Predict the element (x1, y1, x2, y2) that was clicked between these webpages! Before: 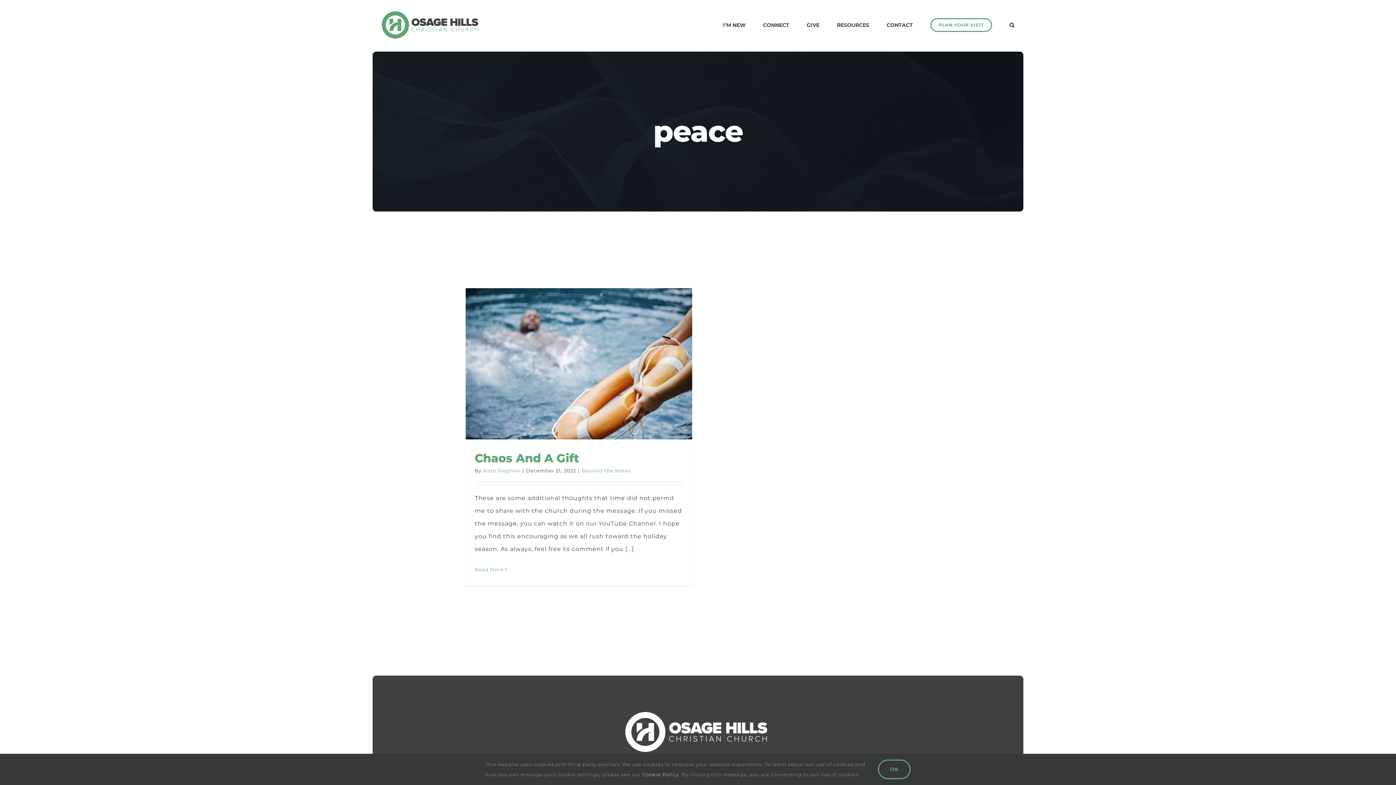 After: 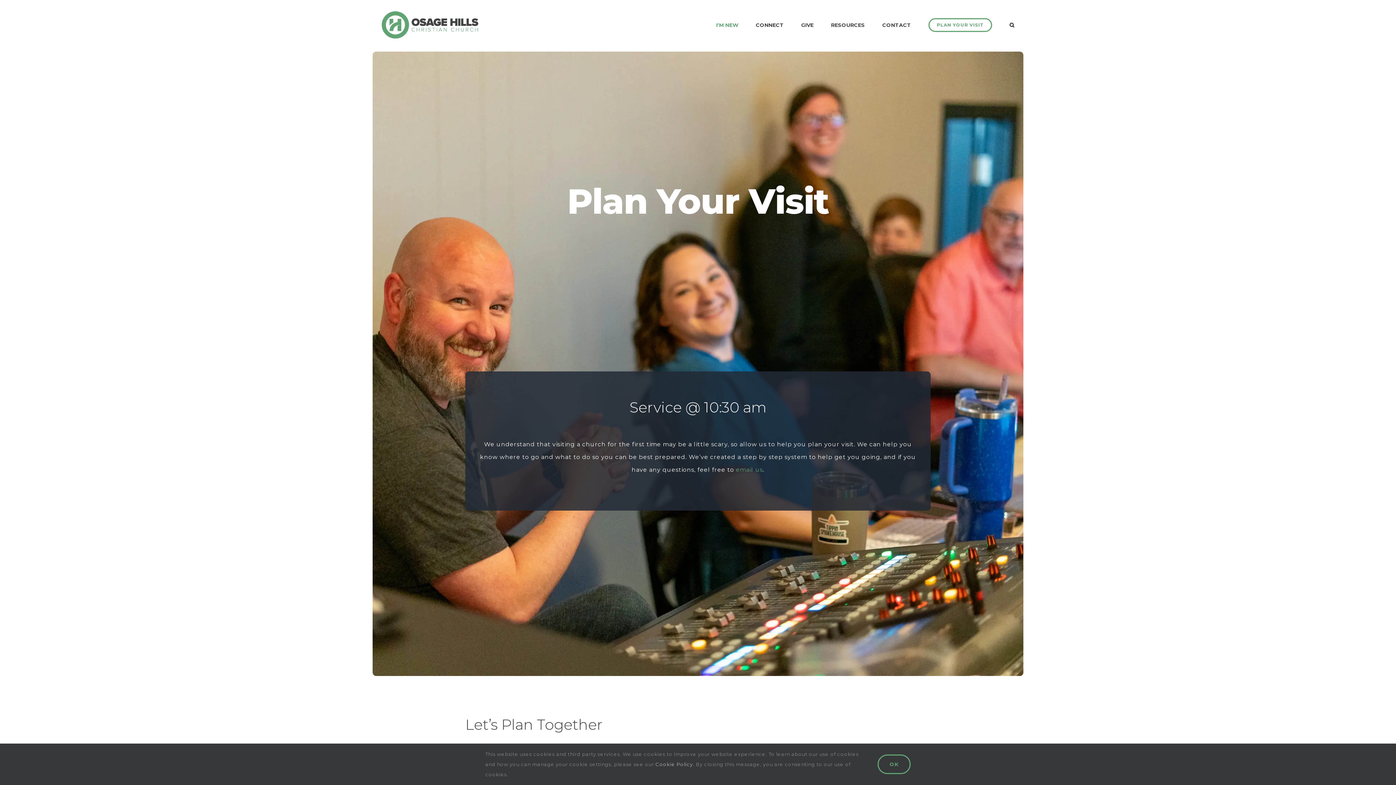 Action: label: PLAN YOUR VISIT bbox: (930, 0, 992, 49)